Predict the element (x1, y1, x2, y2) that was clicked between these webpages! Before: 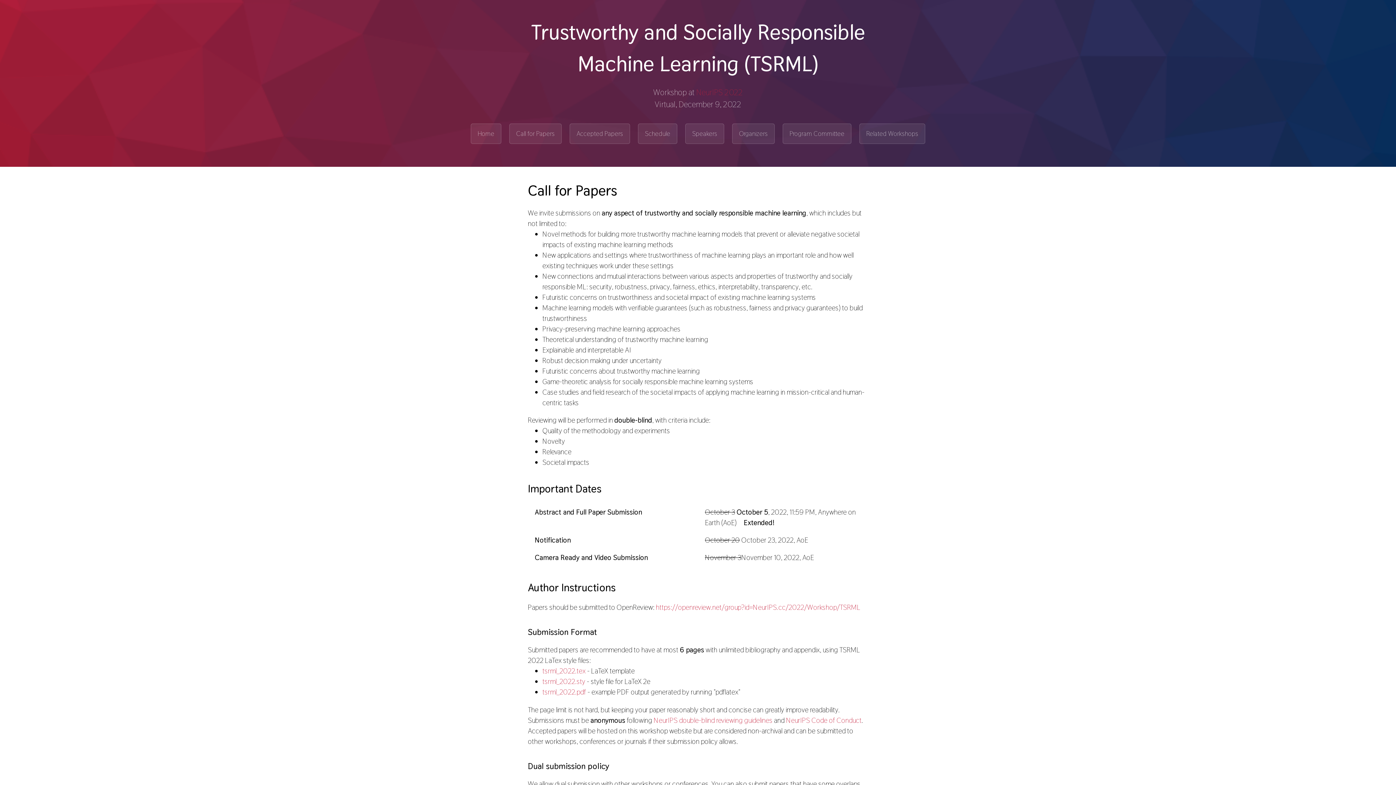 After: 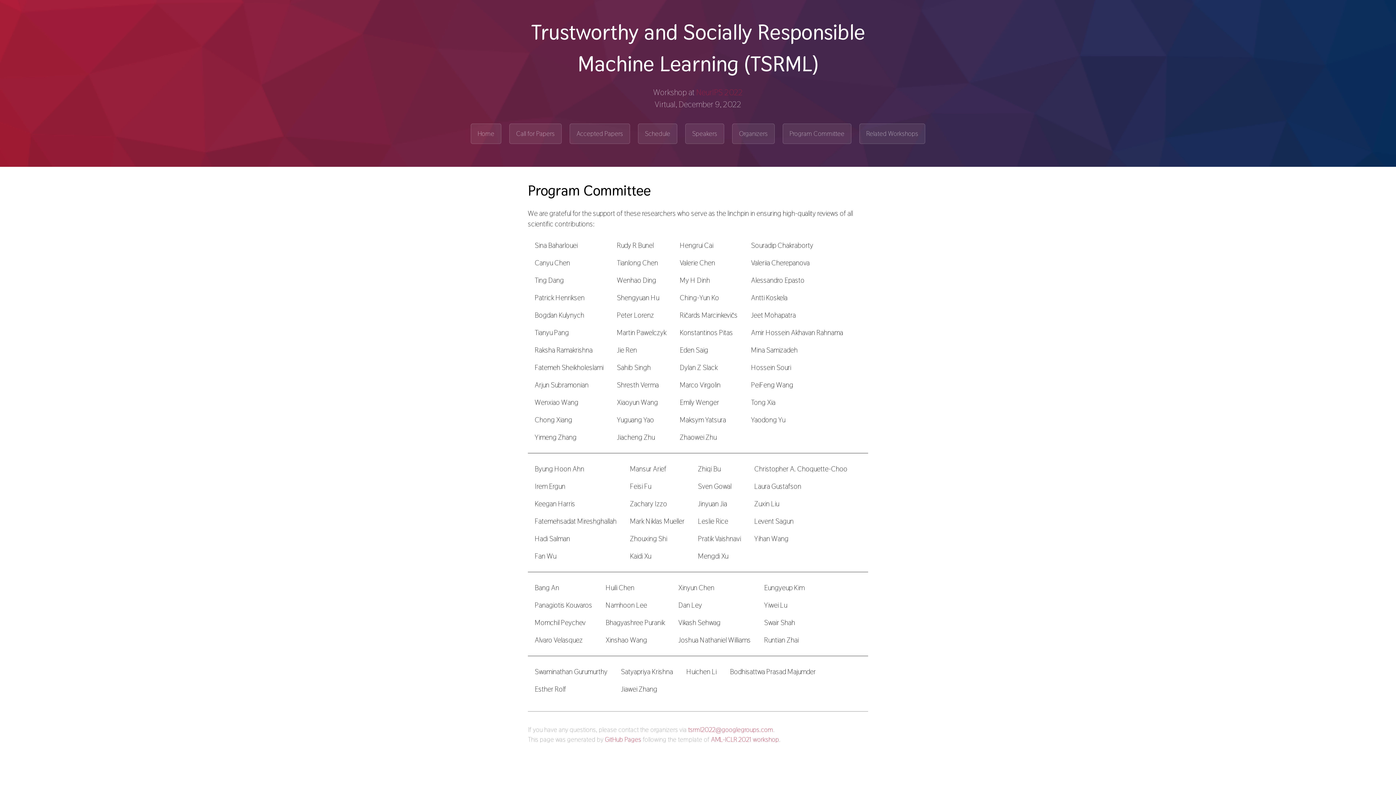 Action: bbox: (782, 123, 851, 143) label: Program Committee